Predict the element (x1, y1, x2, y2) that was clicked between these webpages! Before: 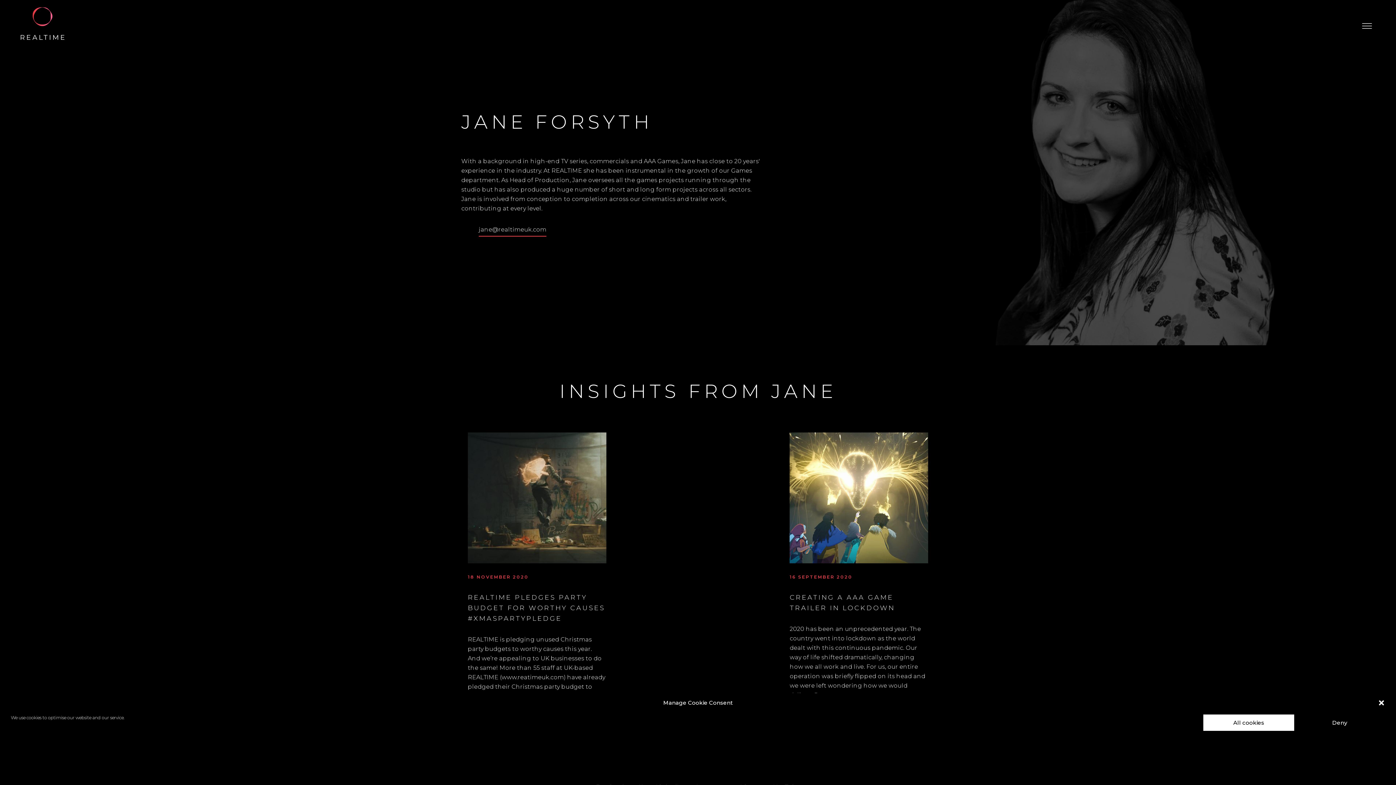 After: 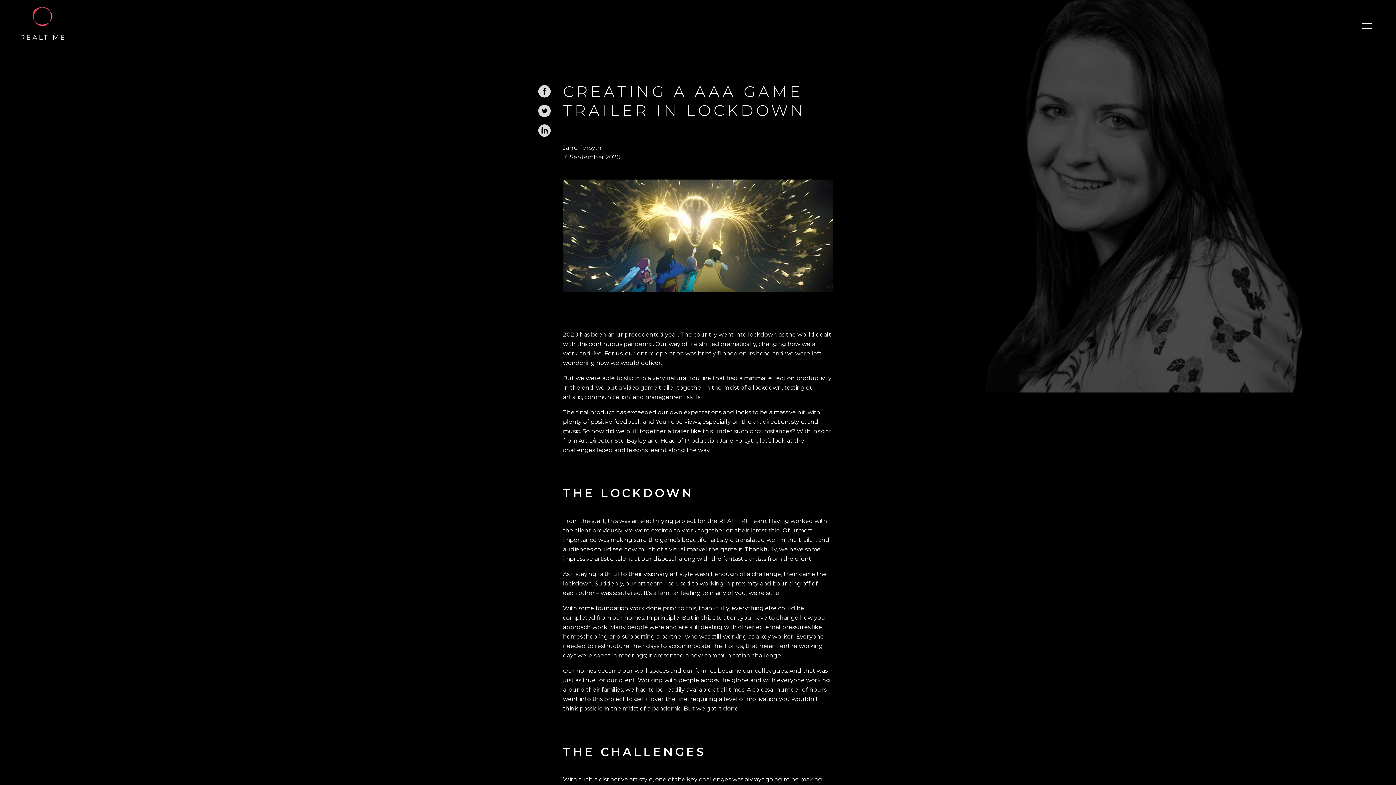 Action: bbox: (783, 426, 934, 748) label: 16 SEPTEMBER 2020
CREATING A AAA GAME TRAILER IN LOCKDOWN

2020 has been an unprecedented year. The country went into lockdown as the world dealt with this continuous pandemic. Our way of life shifted dramatically, changing how we all work and live. For us, our entire operation was briefly flipped on its head and we were left wondering how we would deliver.  But we were…